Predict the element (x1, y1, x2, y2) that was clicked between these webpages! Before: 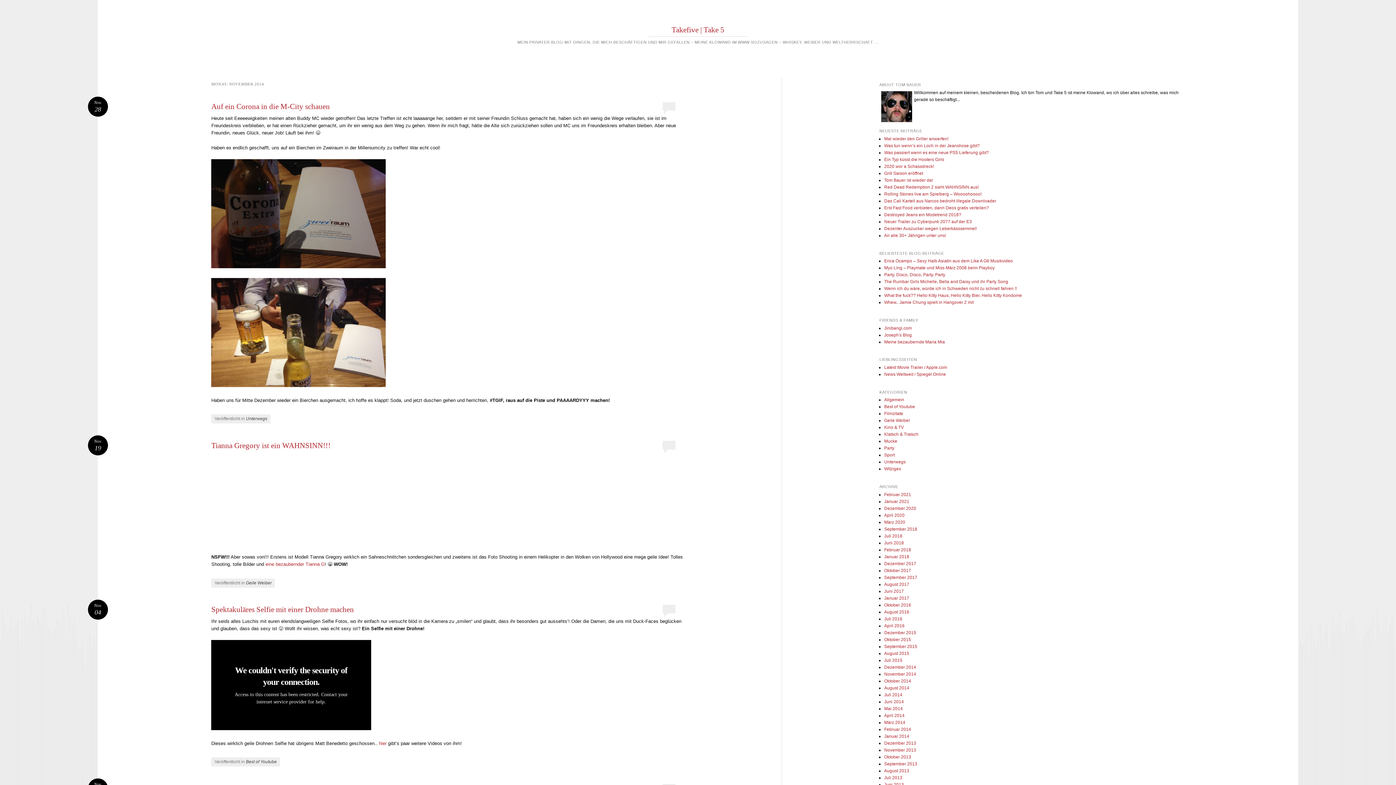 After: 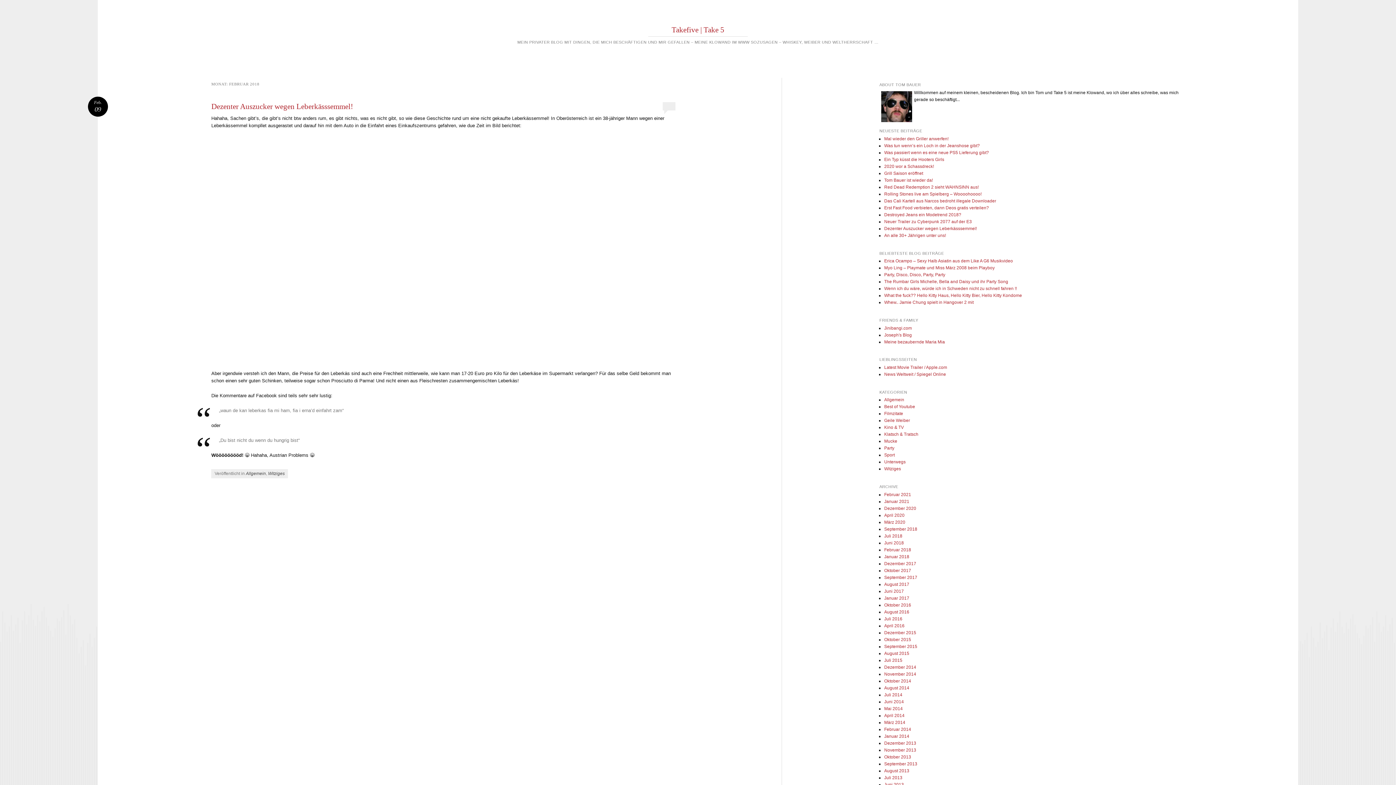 Action: label: Februar 2018 bbox: (884, 547, 911, 552)